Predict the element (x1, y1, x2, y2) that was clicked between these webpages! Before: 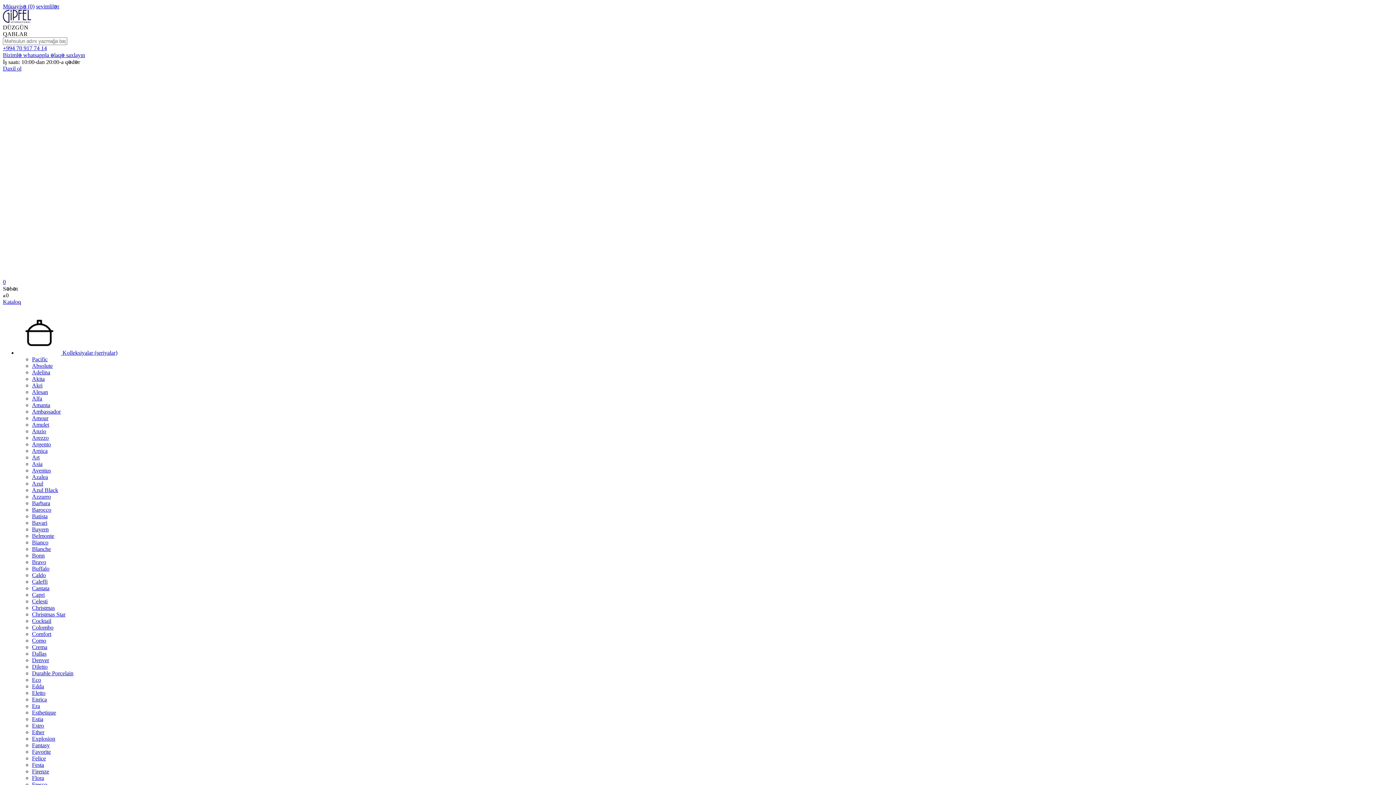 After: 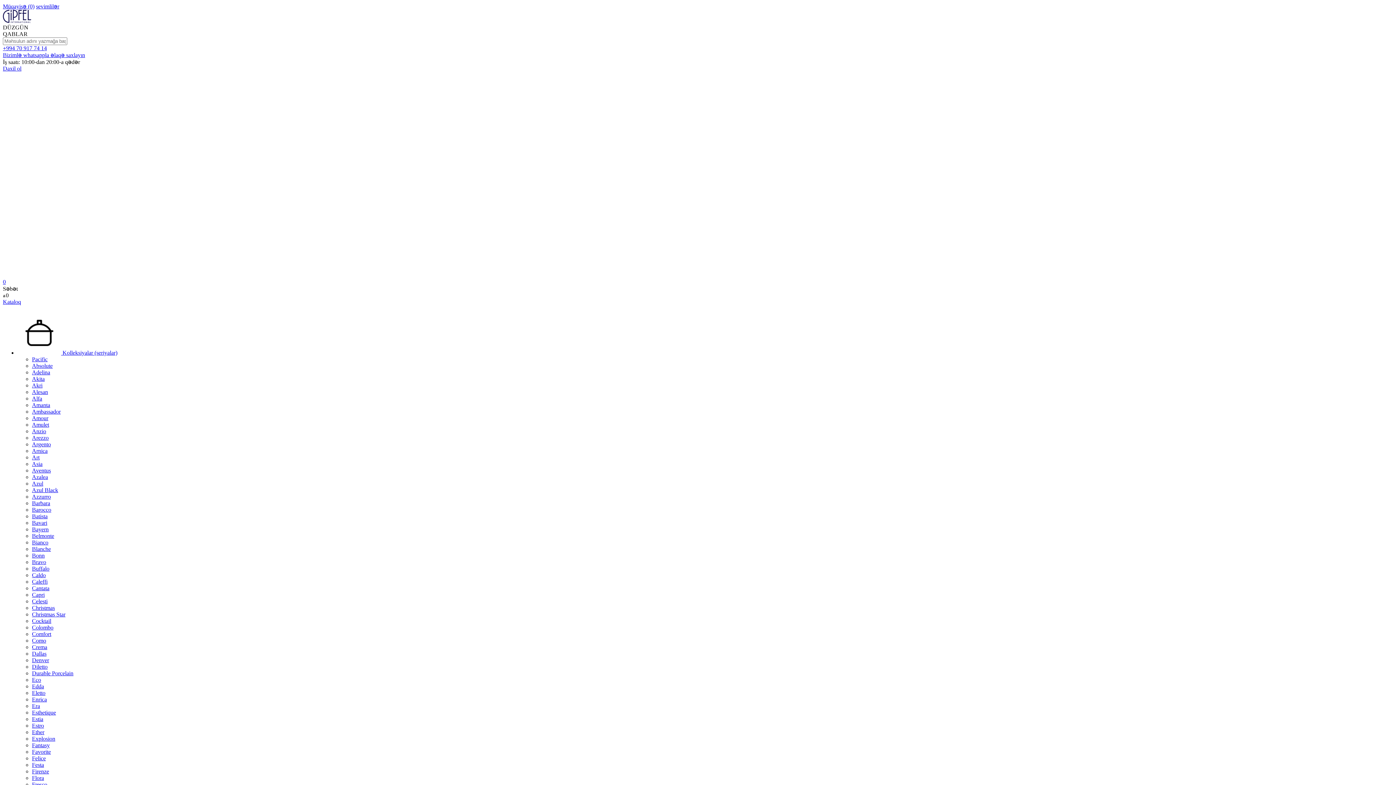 Action: label: Caleffi bbox: (32, 578, 47, 584)